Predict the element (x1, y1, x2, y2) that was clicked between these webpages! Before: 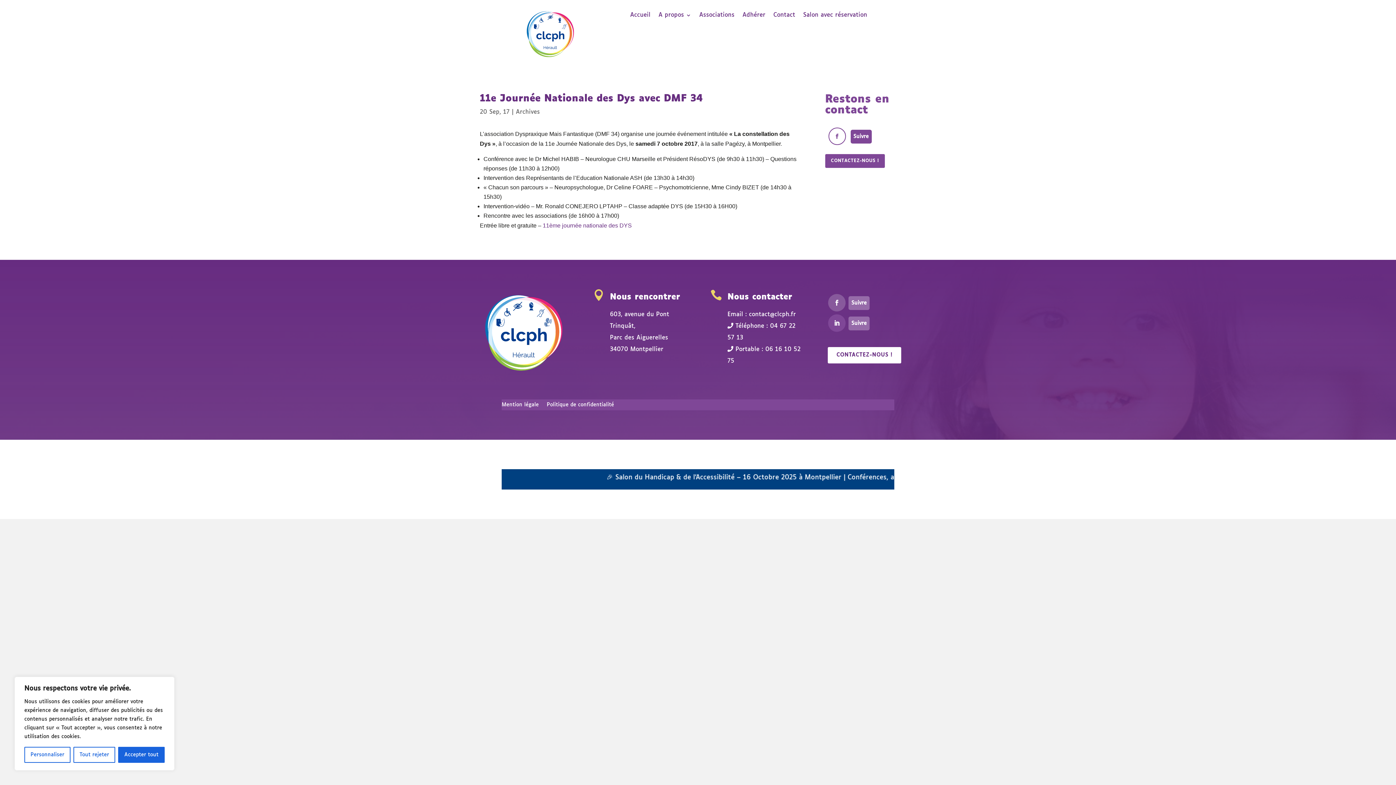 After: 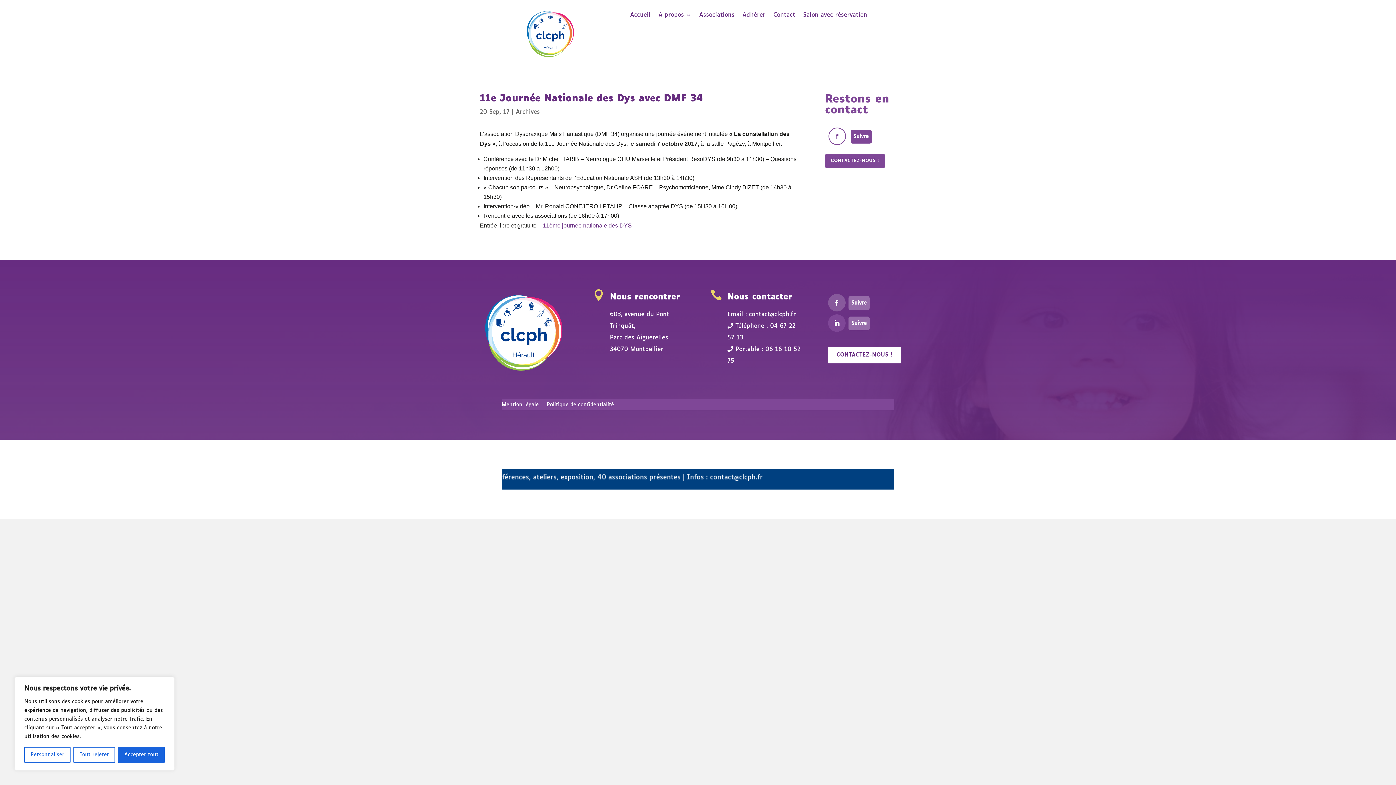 Action: bbox: (848, 316, 869, 330) label: Suivre